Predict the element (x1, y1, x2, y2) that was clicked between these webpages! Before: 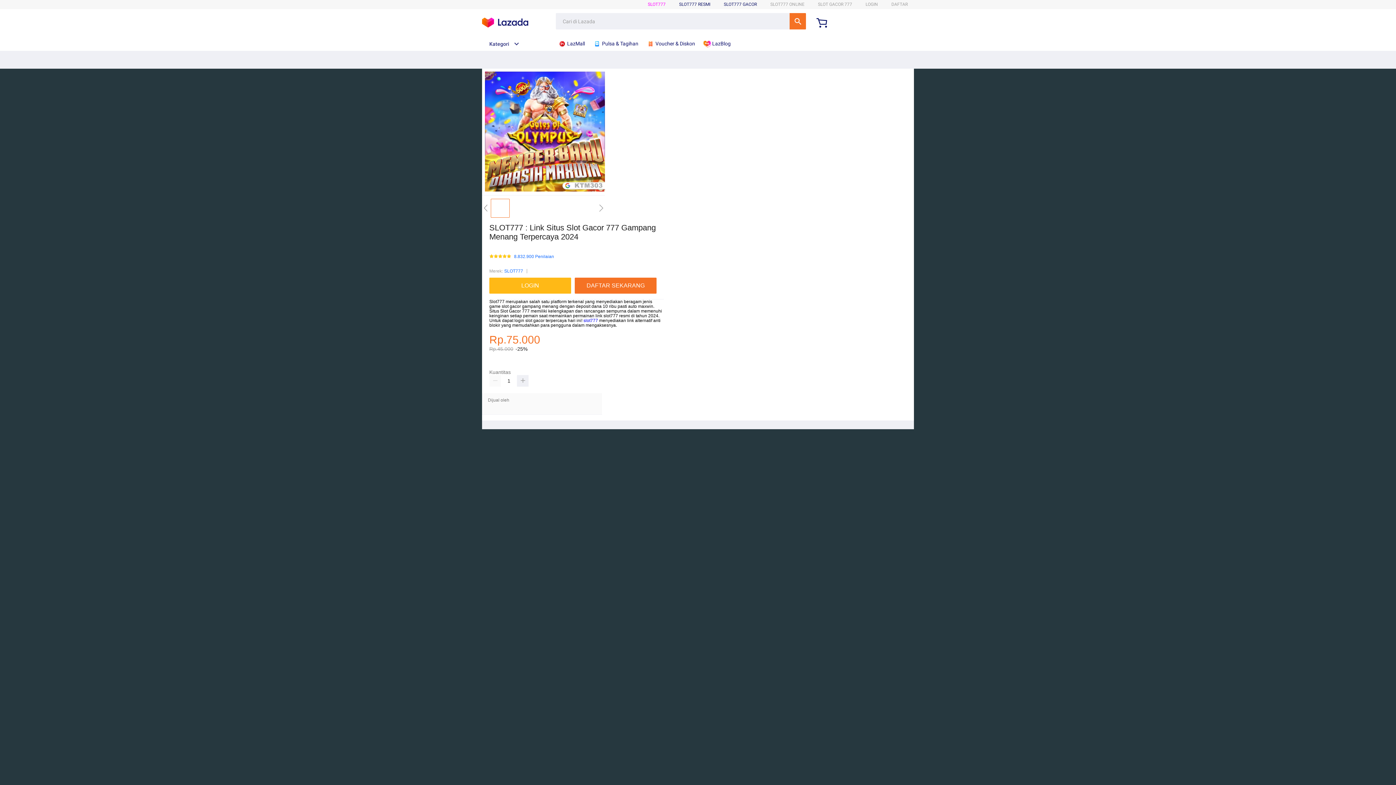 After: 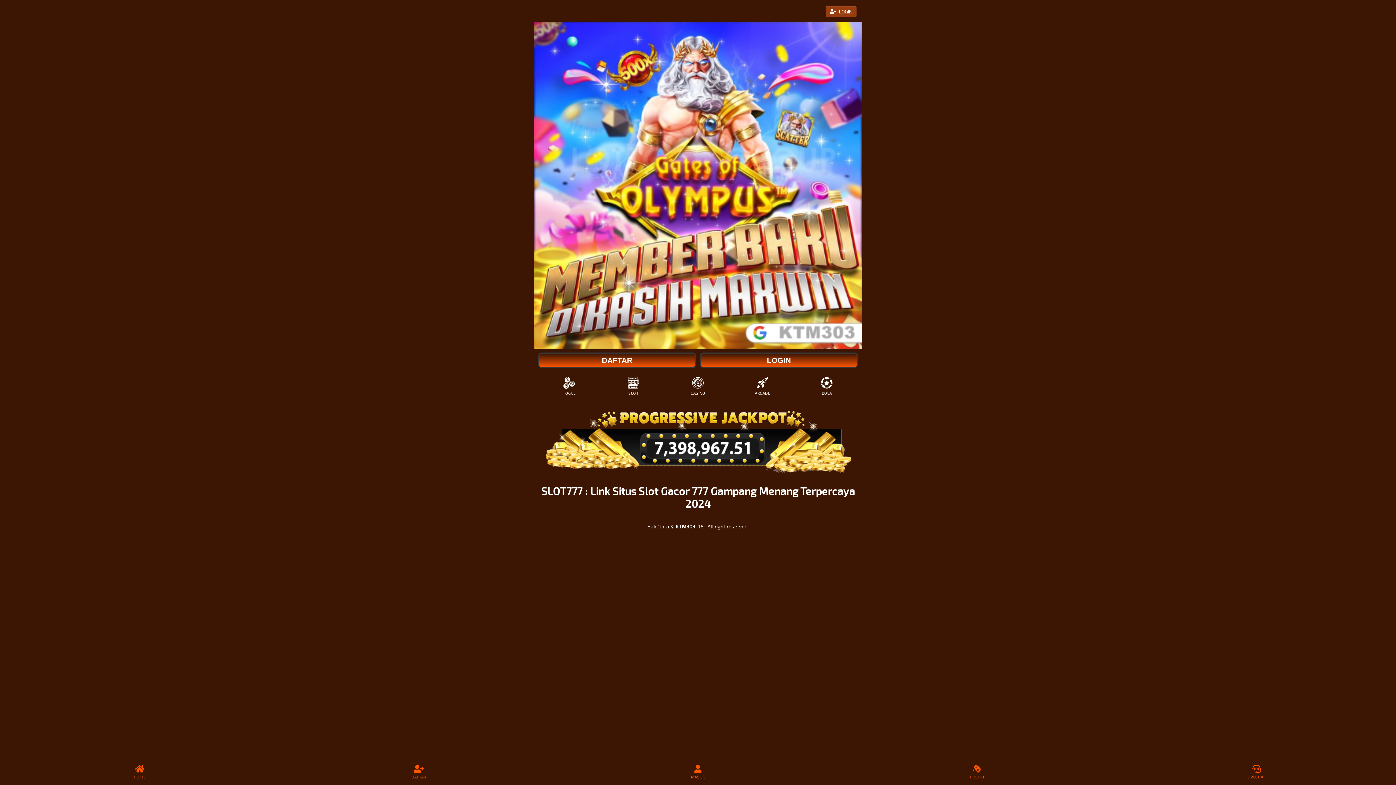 Action: bbox: (489, 277, 571, 293) label: LOGIN